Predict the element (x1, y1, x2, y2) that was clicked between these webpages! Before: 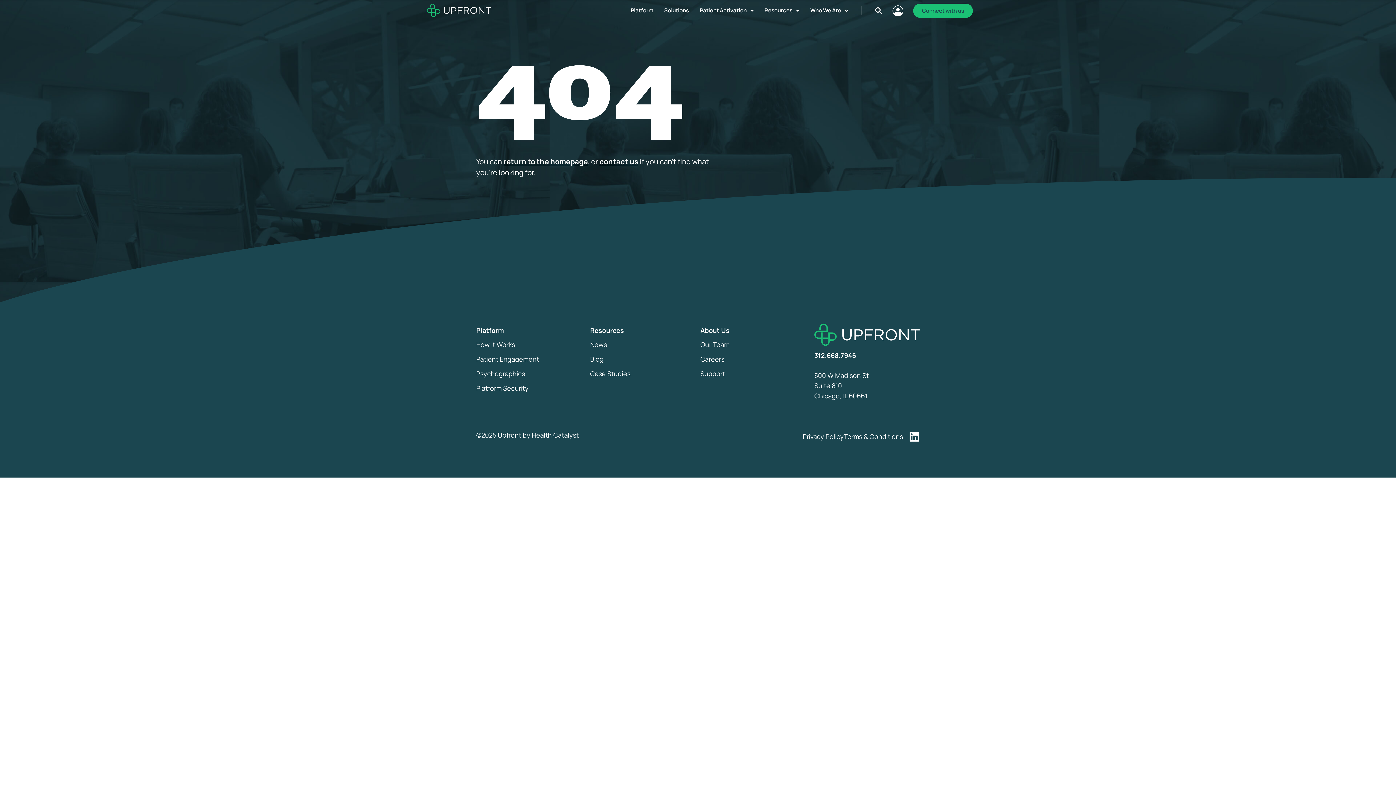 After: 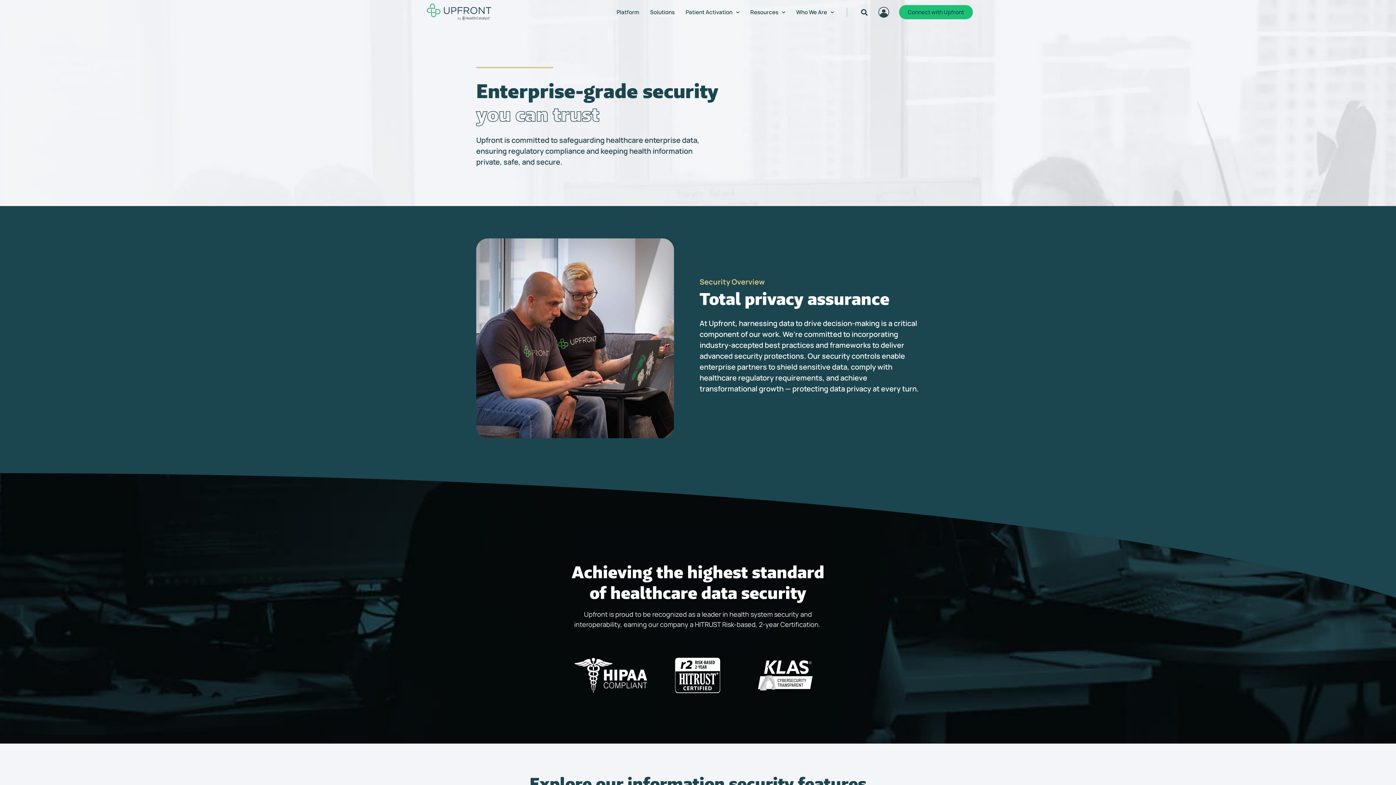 Action: bbox: (476, 384, 528, 392) label: Platform Security